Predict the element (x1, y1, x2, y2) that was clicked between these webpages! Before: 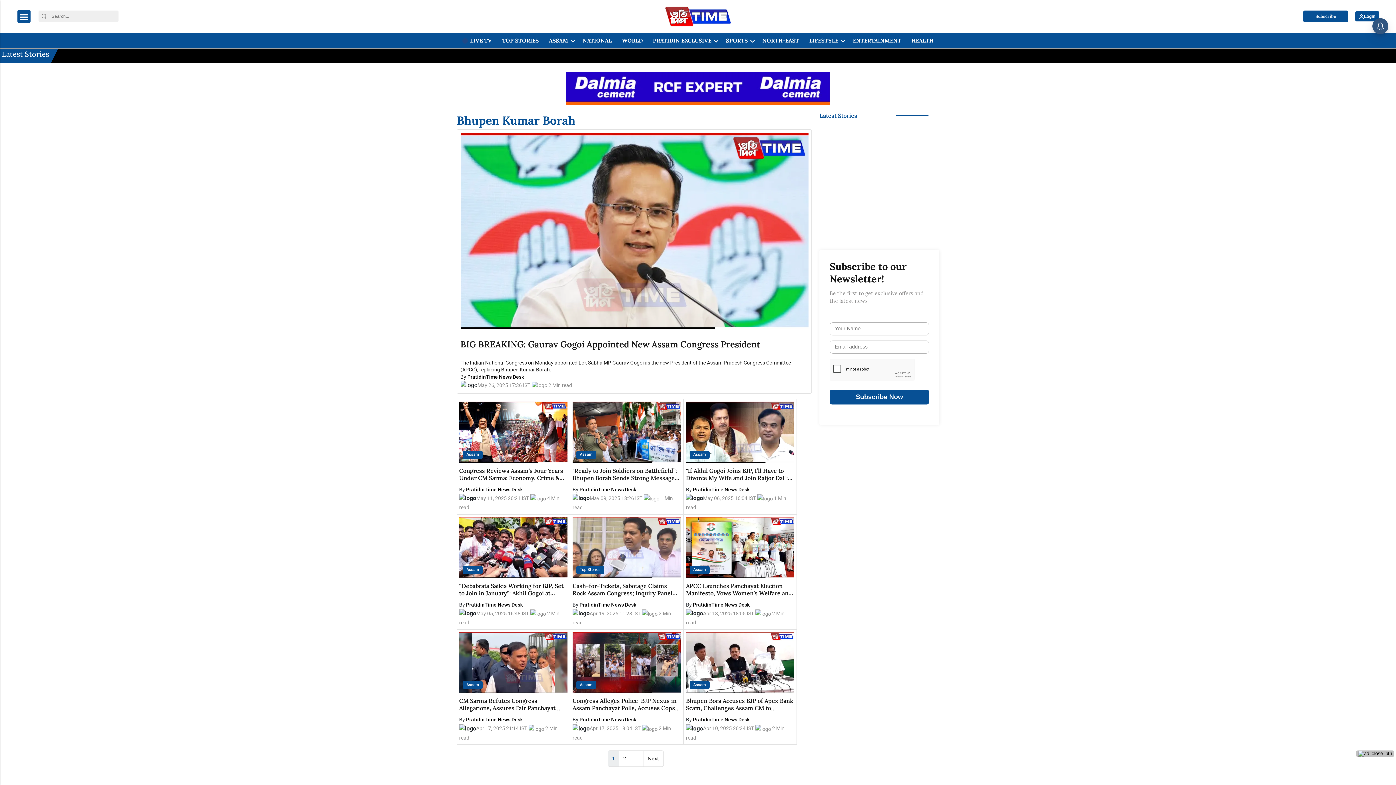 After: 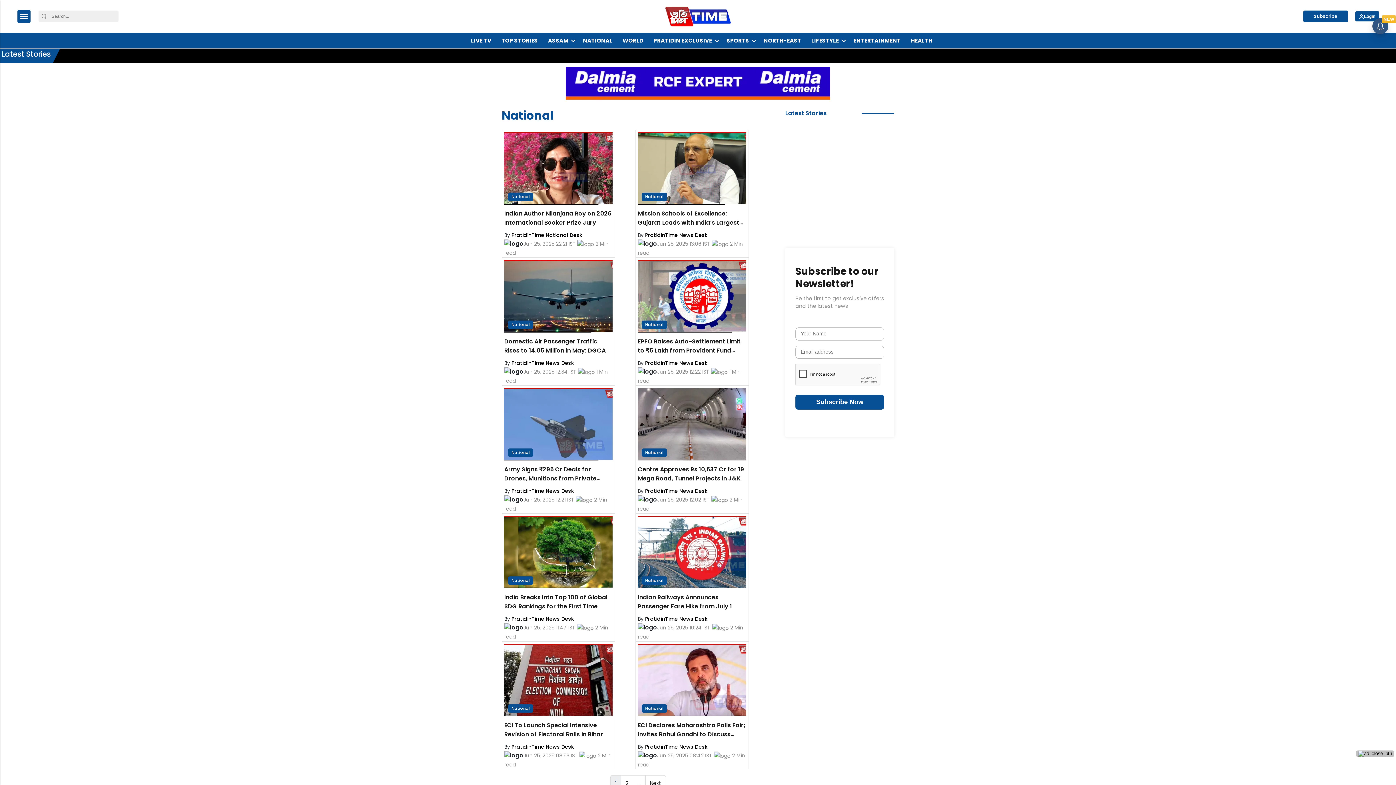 Action: label: NATIONAL bbox: (580, 33, 614, 48)